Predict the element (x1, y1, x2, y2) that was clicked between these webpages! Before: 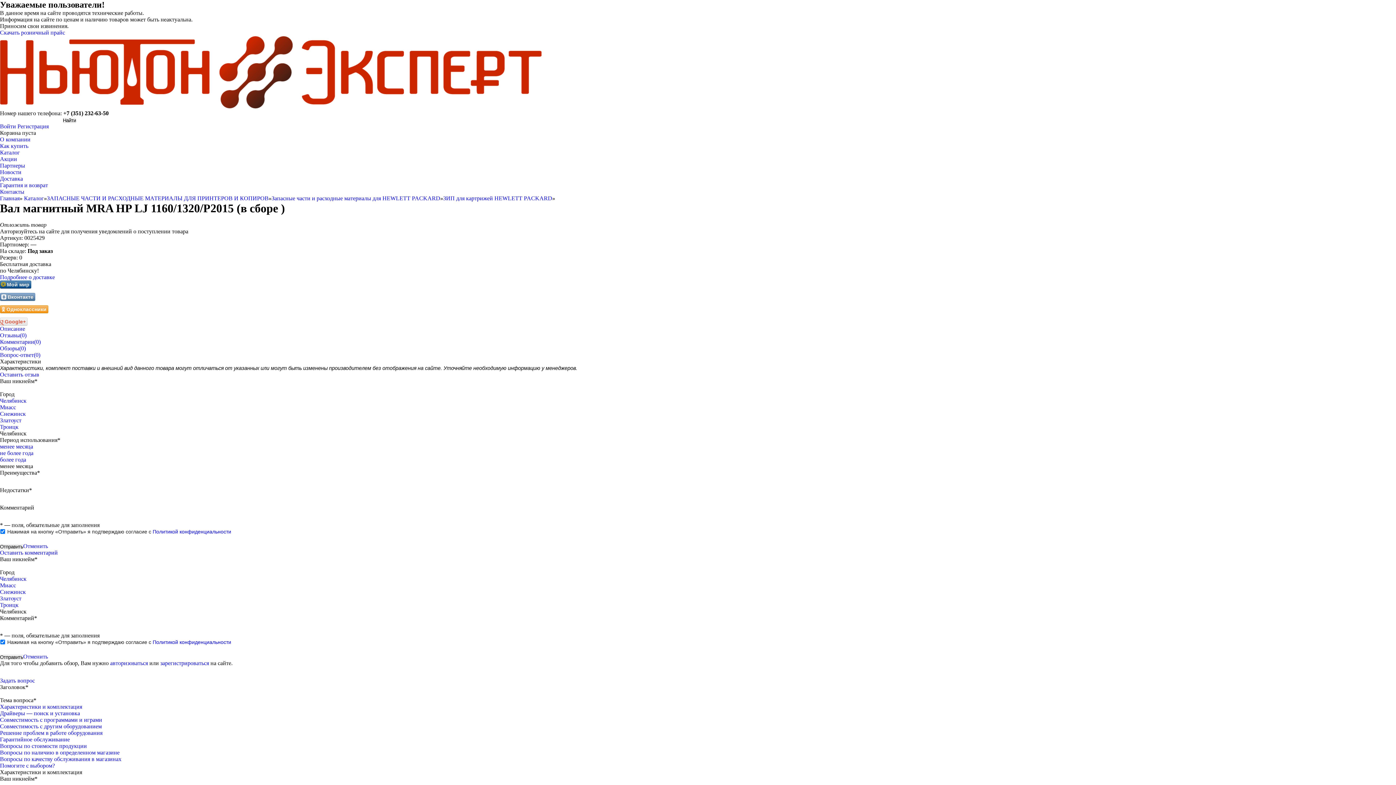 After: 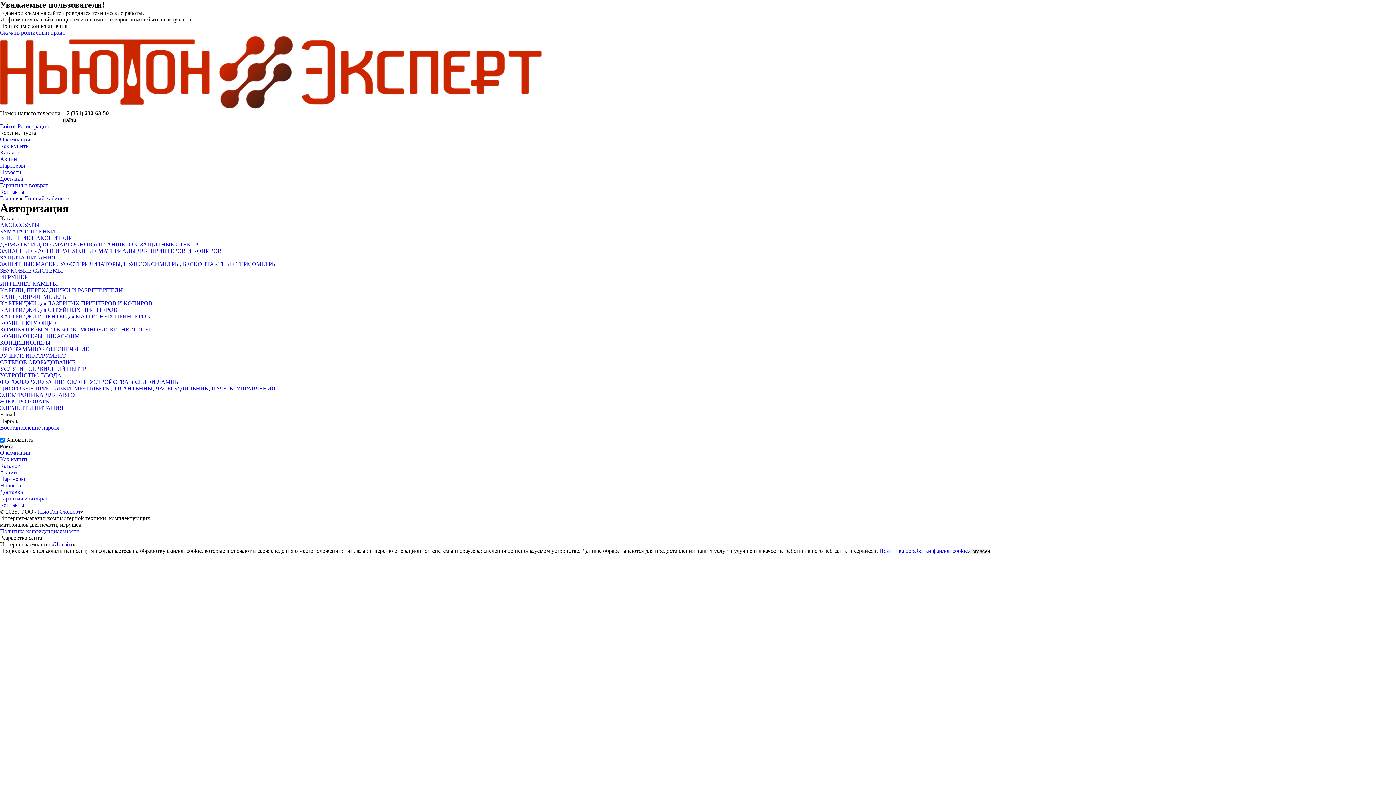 Action: label: Войти bbox: (0, 123, 16, 129)